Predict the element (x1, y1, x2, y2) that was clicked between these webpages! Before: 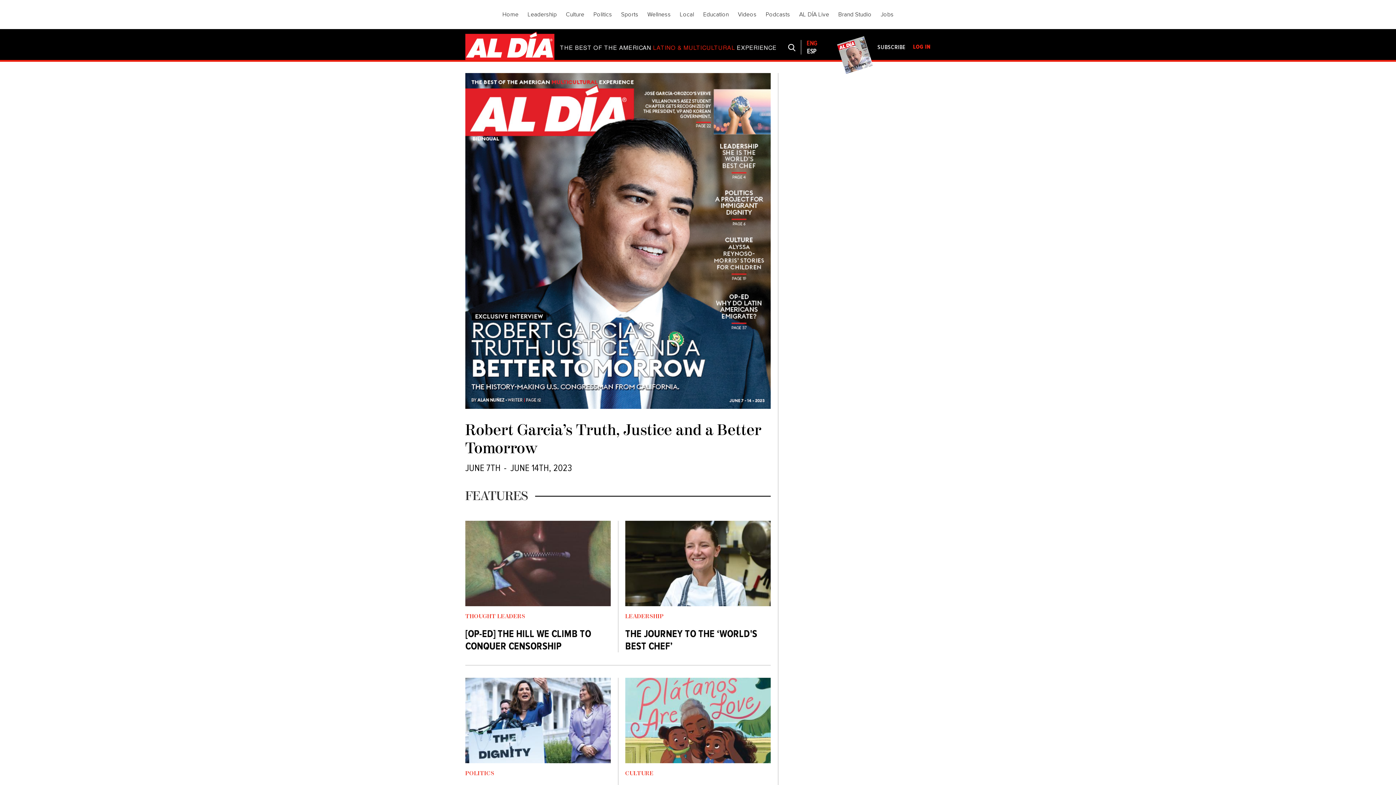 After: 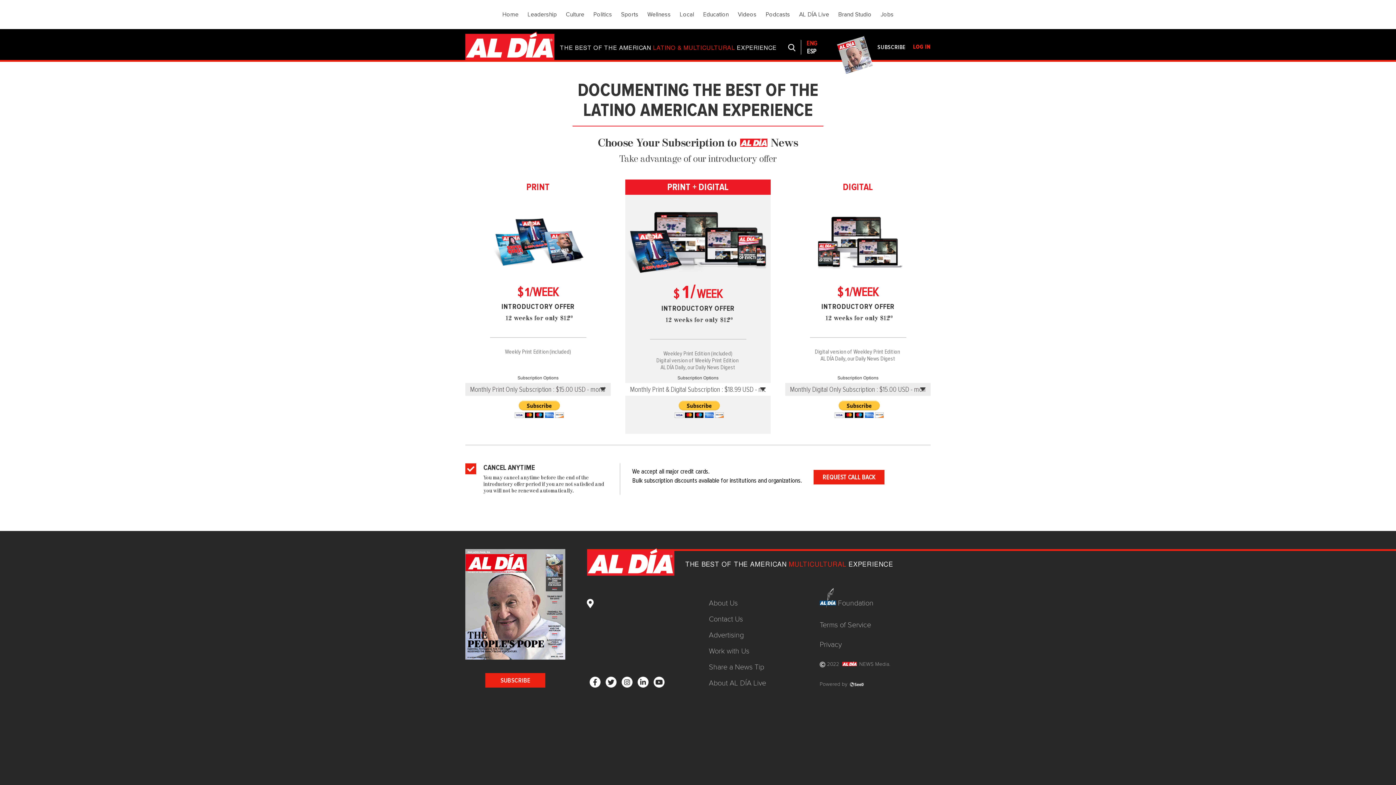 Action: bbox: (625, 614, 664, 620) label: LEADERSHIP